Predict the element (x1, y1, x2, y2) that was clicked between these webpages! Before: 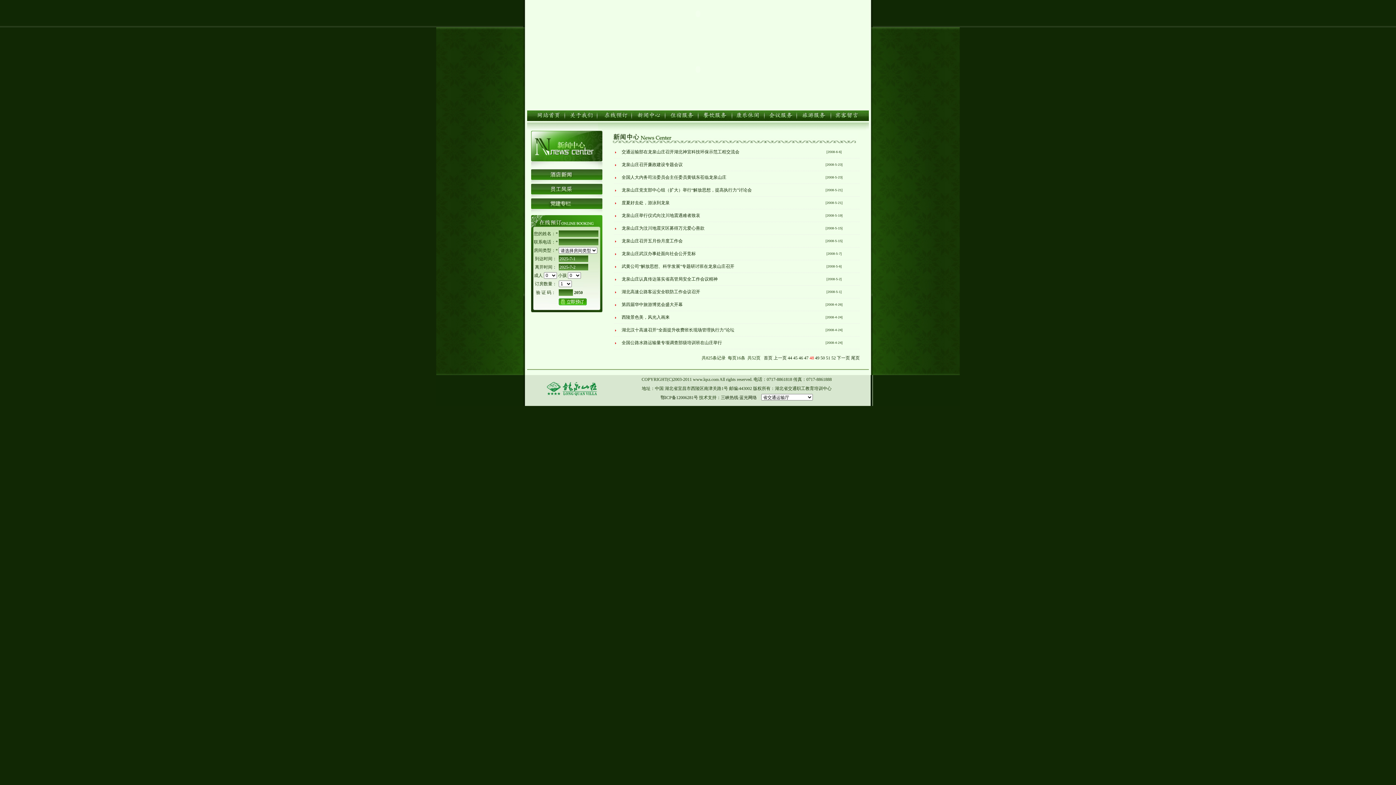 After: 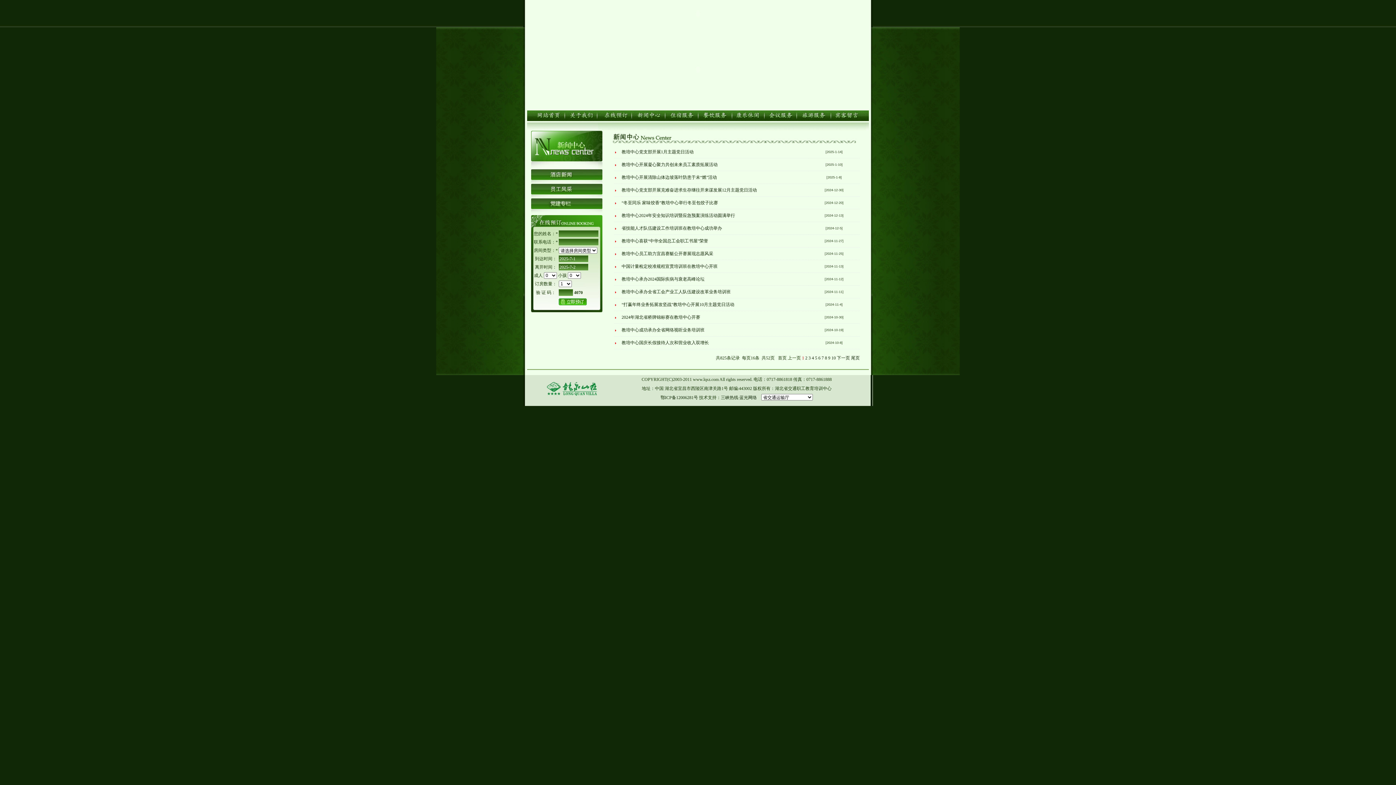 Action: bbox: (764, 355, 772, 360) label: 首页